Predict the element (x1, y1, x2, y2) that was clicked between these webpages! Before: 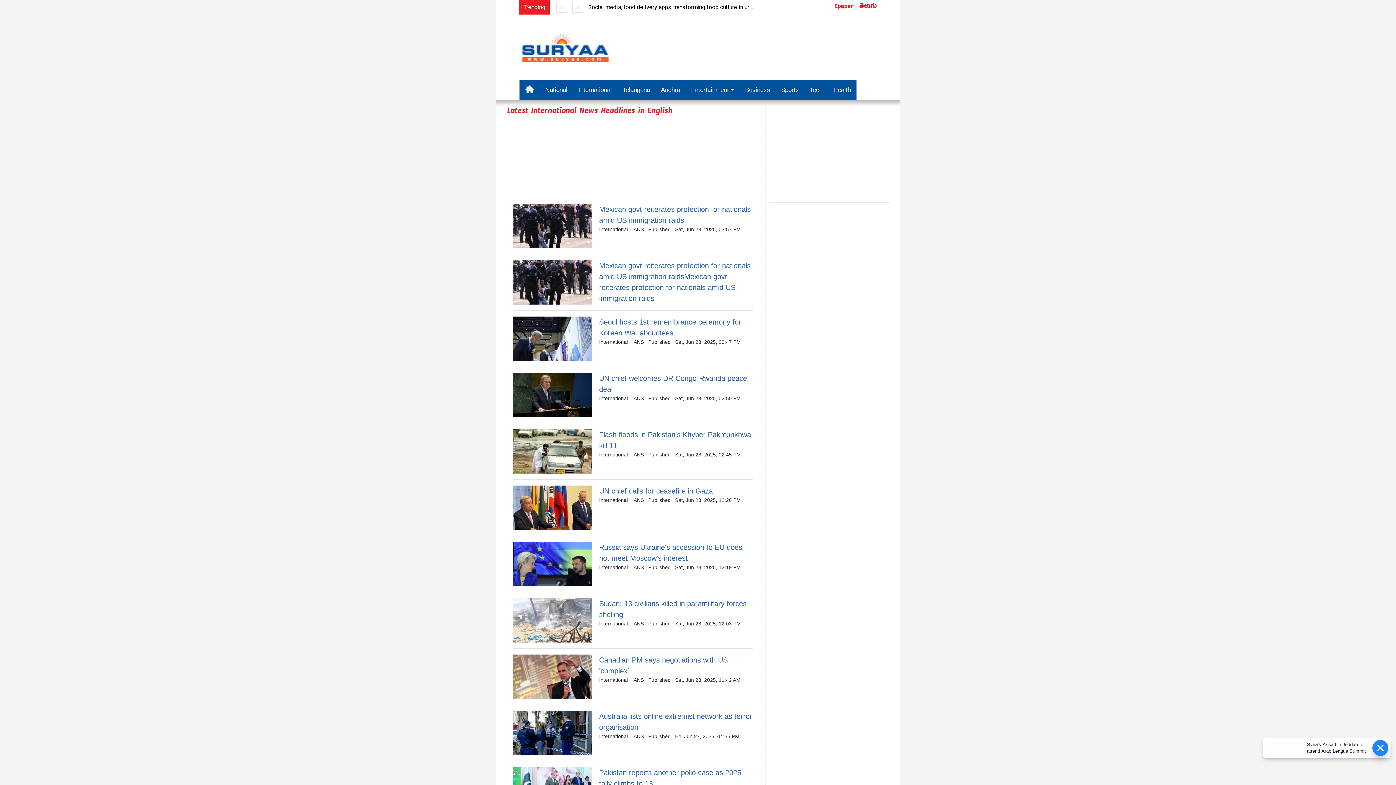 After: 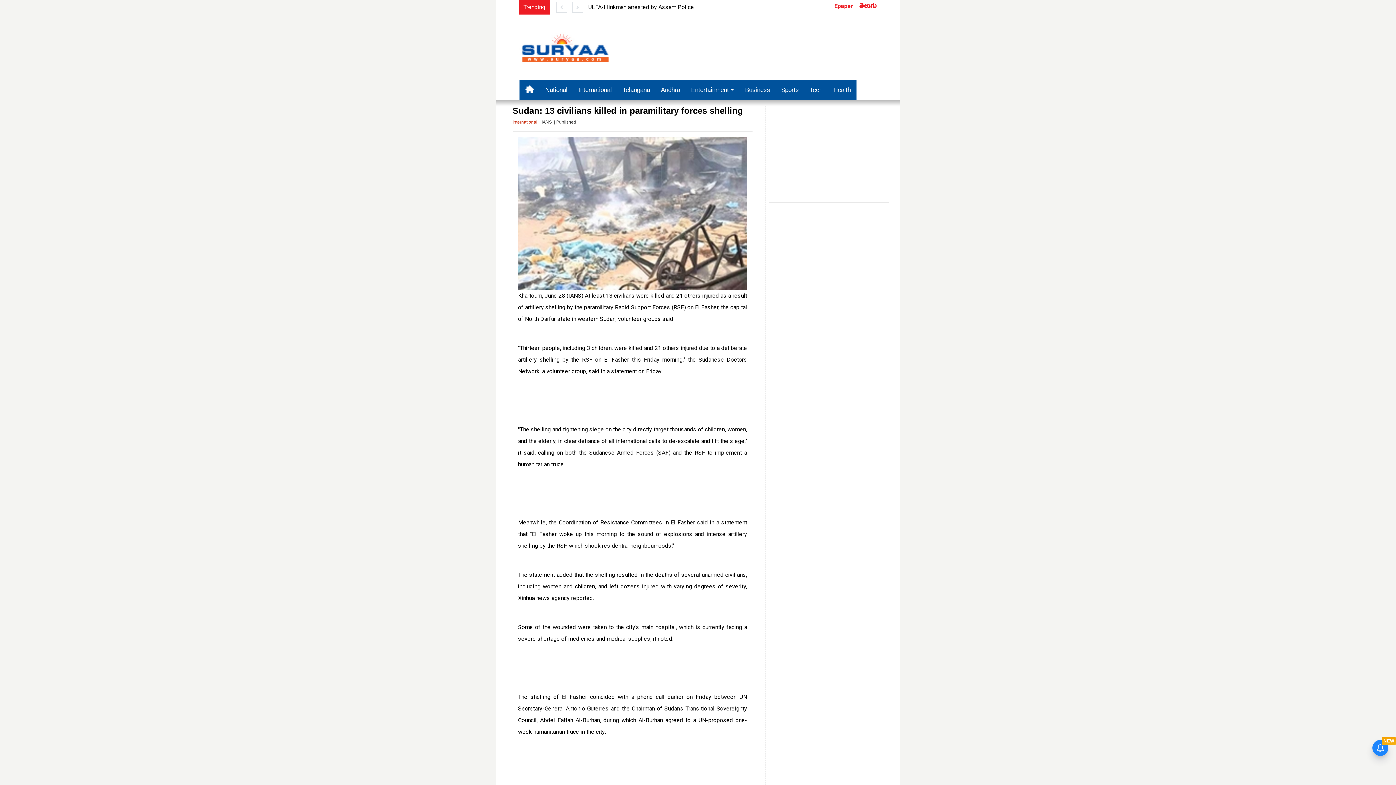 Action: bbox: (512, 598, 599, 651)